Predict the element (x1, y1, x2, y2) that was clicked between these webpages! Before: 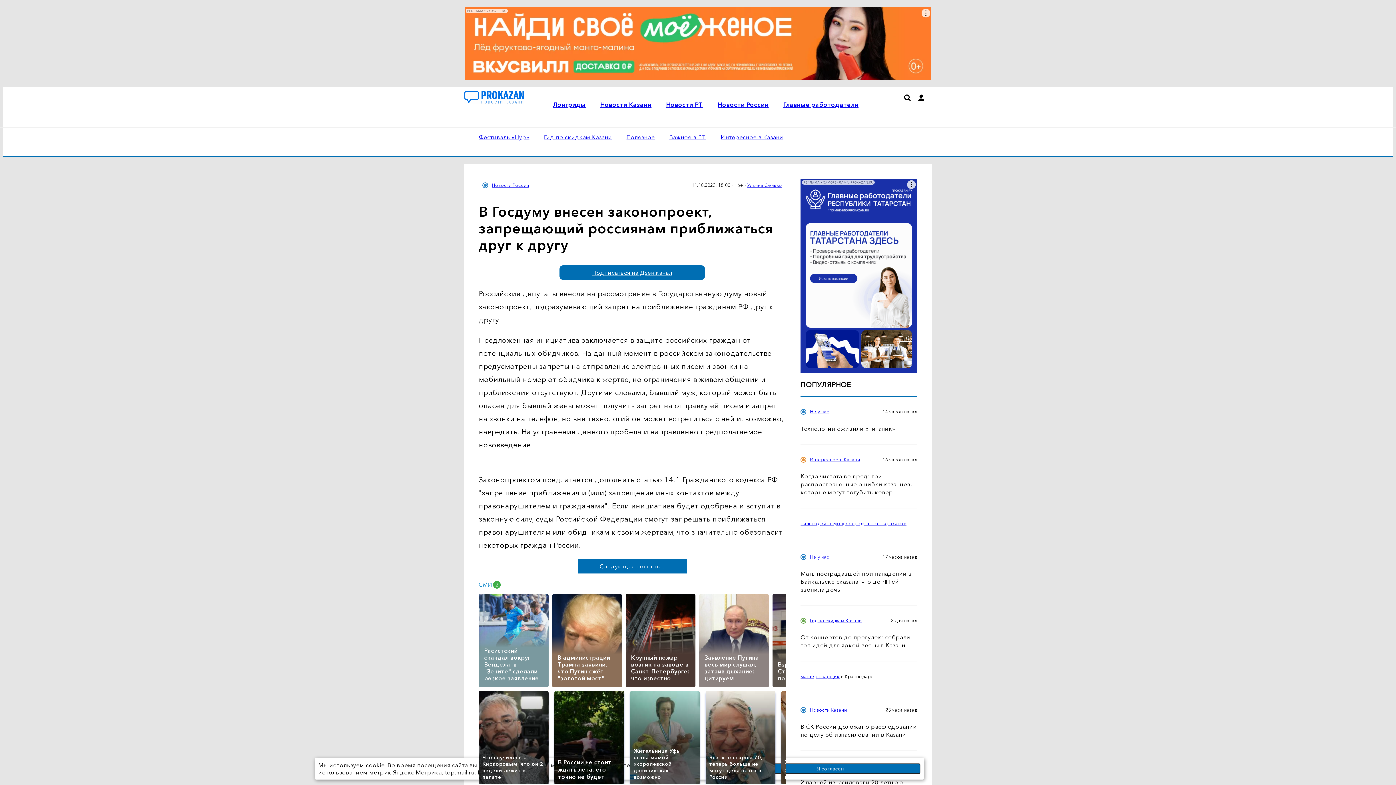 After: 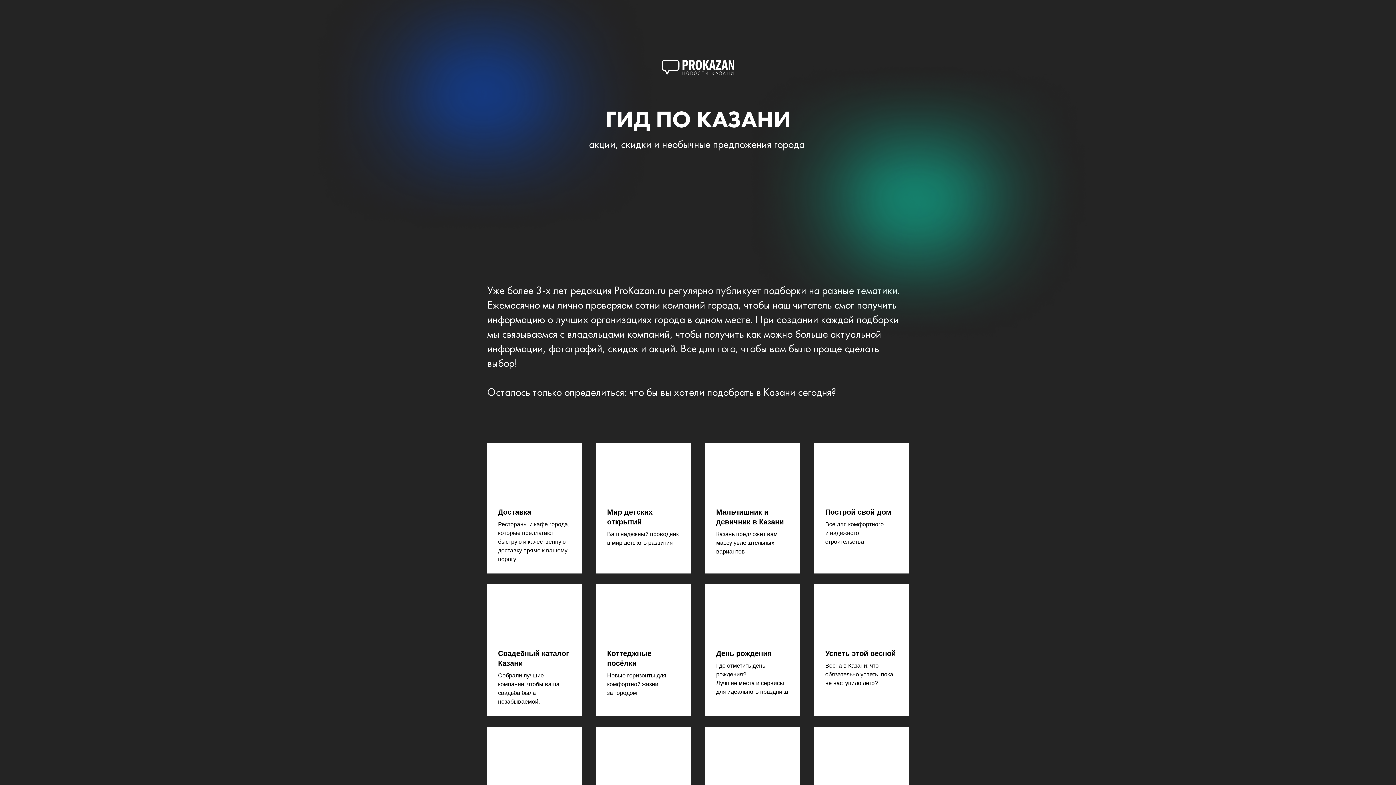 Action: label: Гид по скидкам Казани bbox: (544, 133, 612, 140)